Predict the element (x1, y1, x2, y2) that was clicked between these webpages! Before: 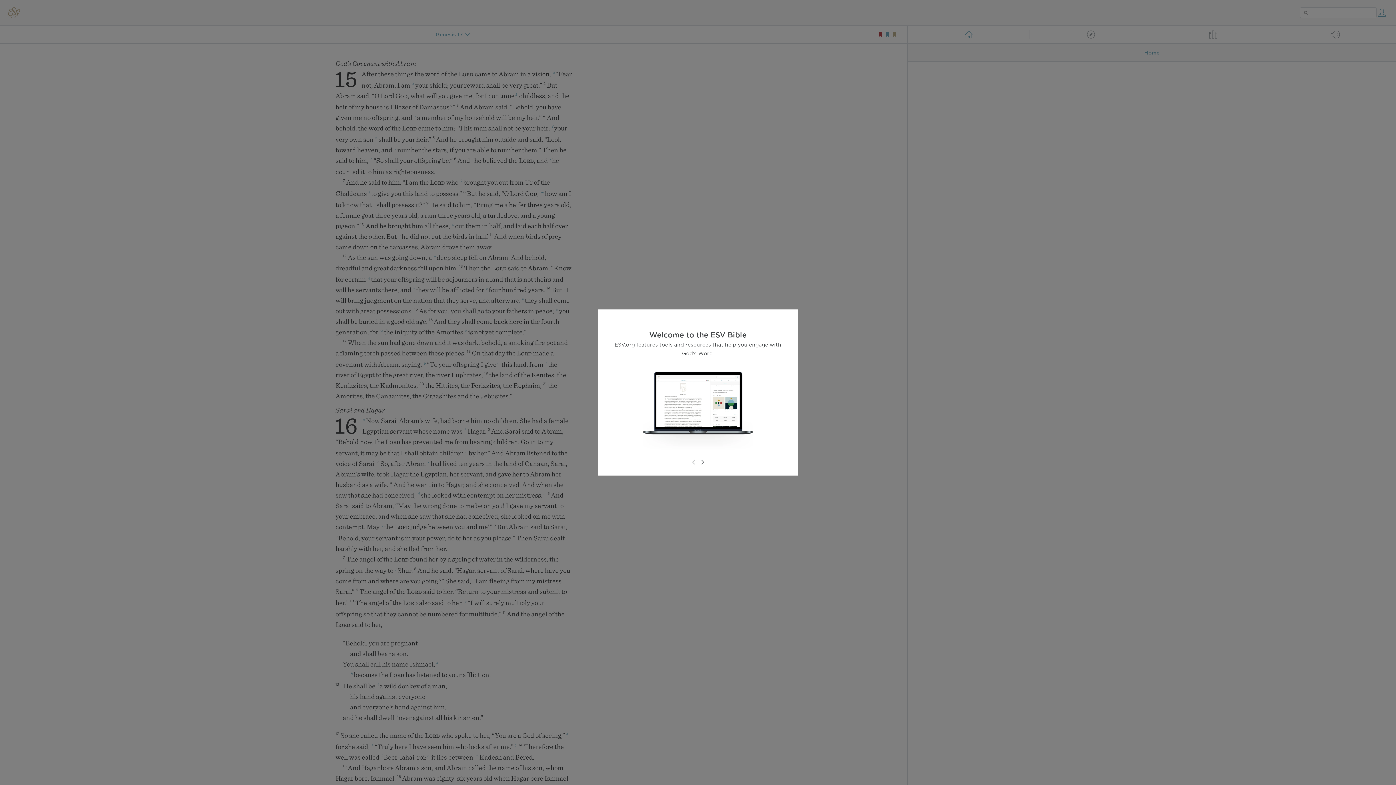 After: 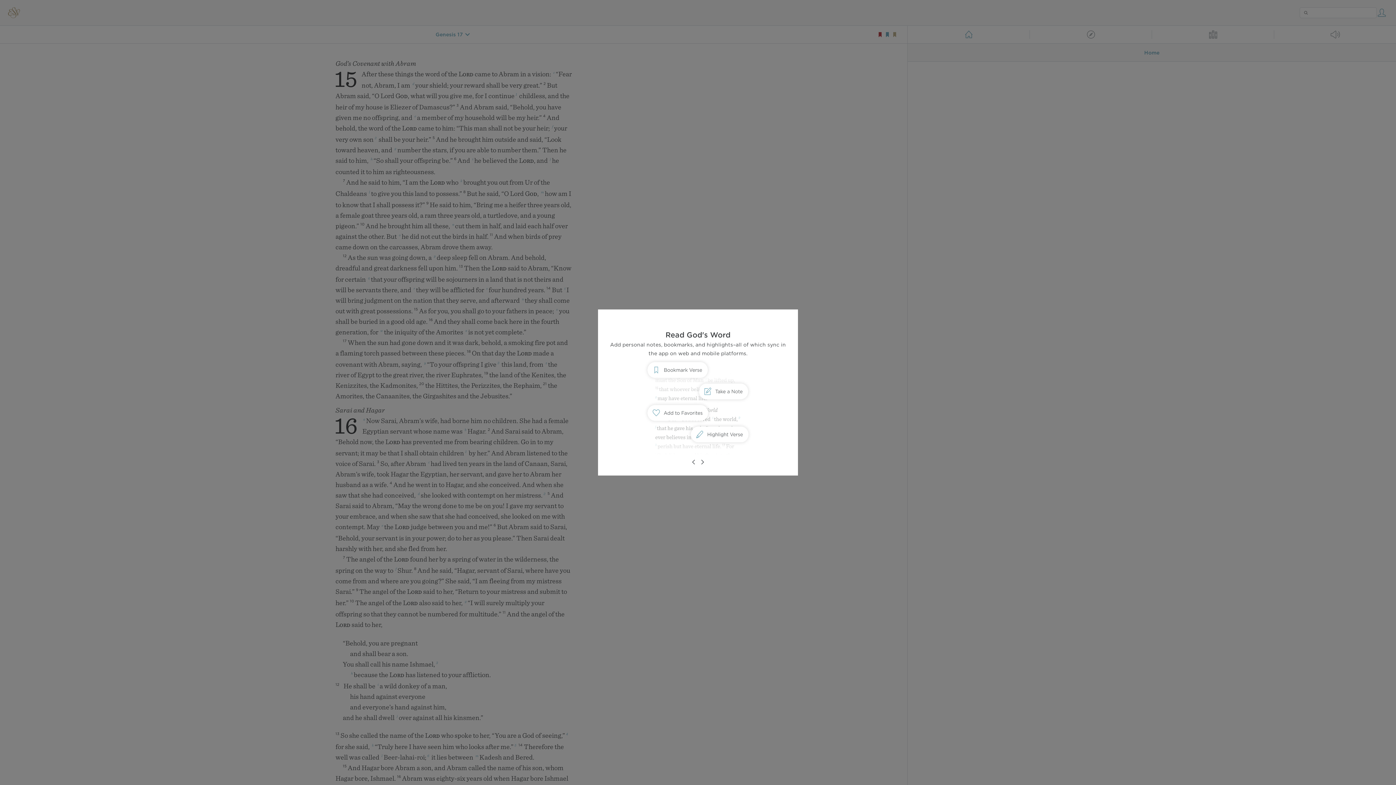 Action: bbox: (698, 458, 706, 466)